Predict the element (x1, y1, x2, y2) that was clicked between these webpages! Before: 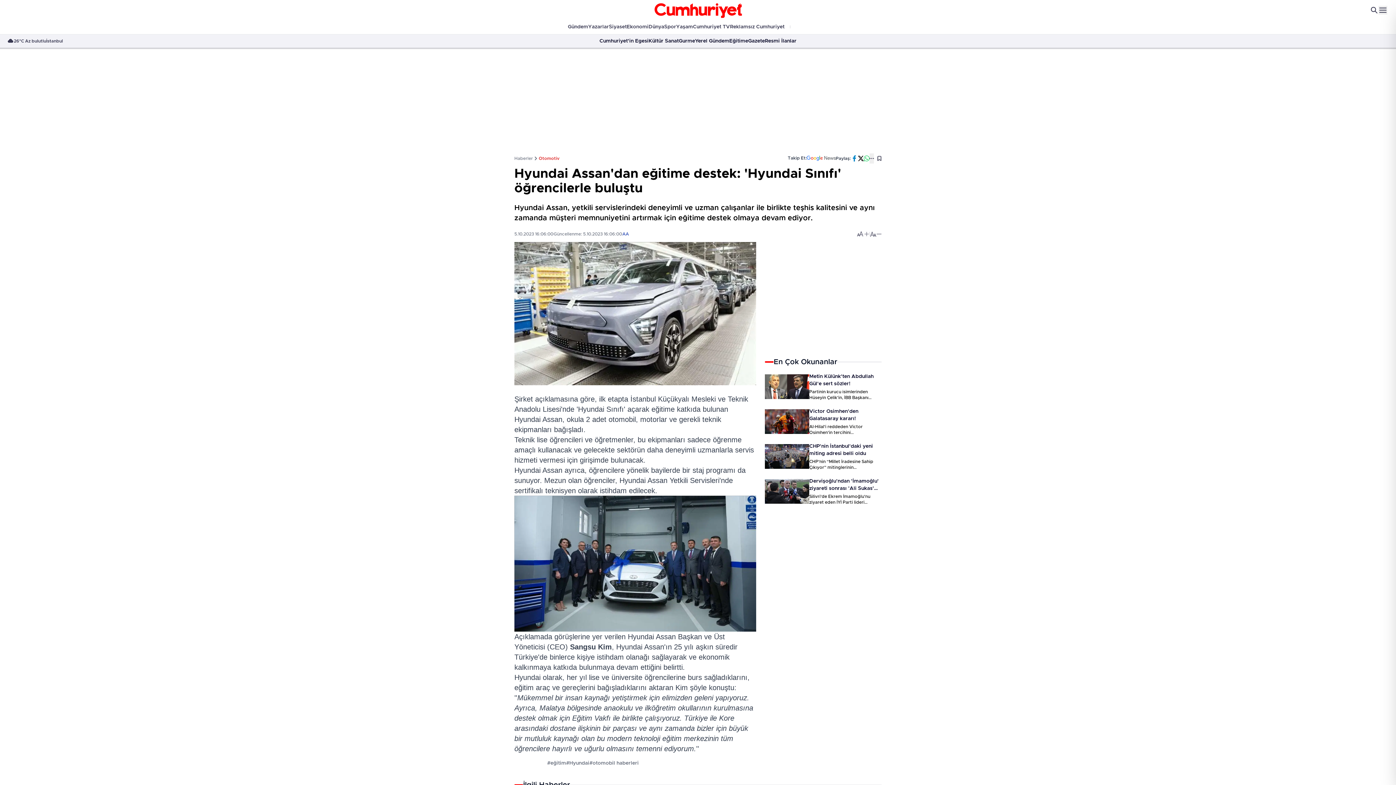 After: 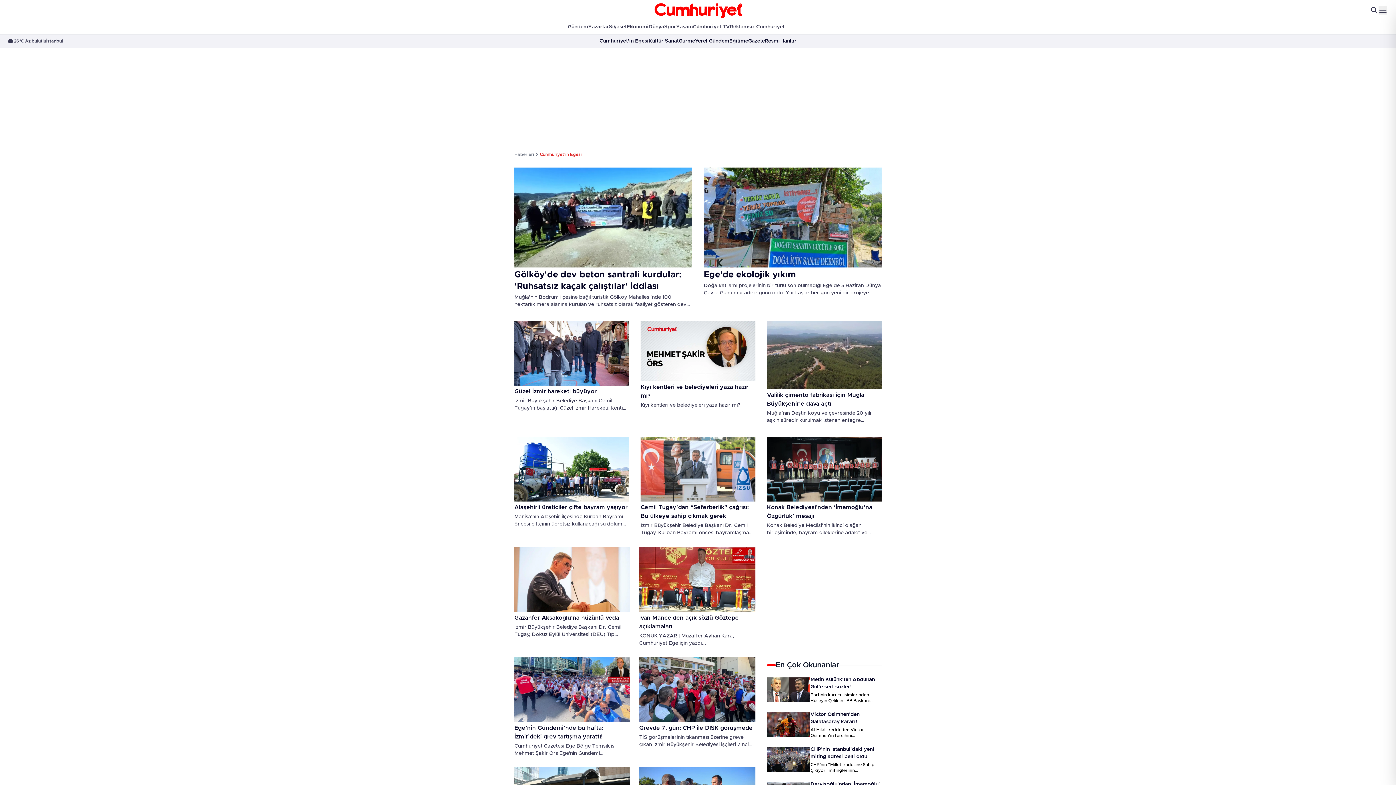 Action: label: Cumhuriyet'in Egesi bbox: (599, 37, 648, 44)